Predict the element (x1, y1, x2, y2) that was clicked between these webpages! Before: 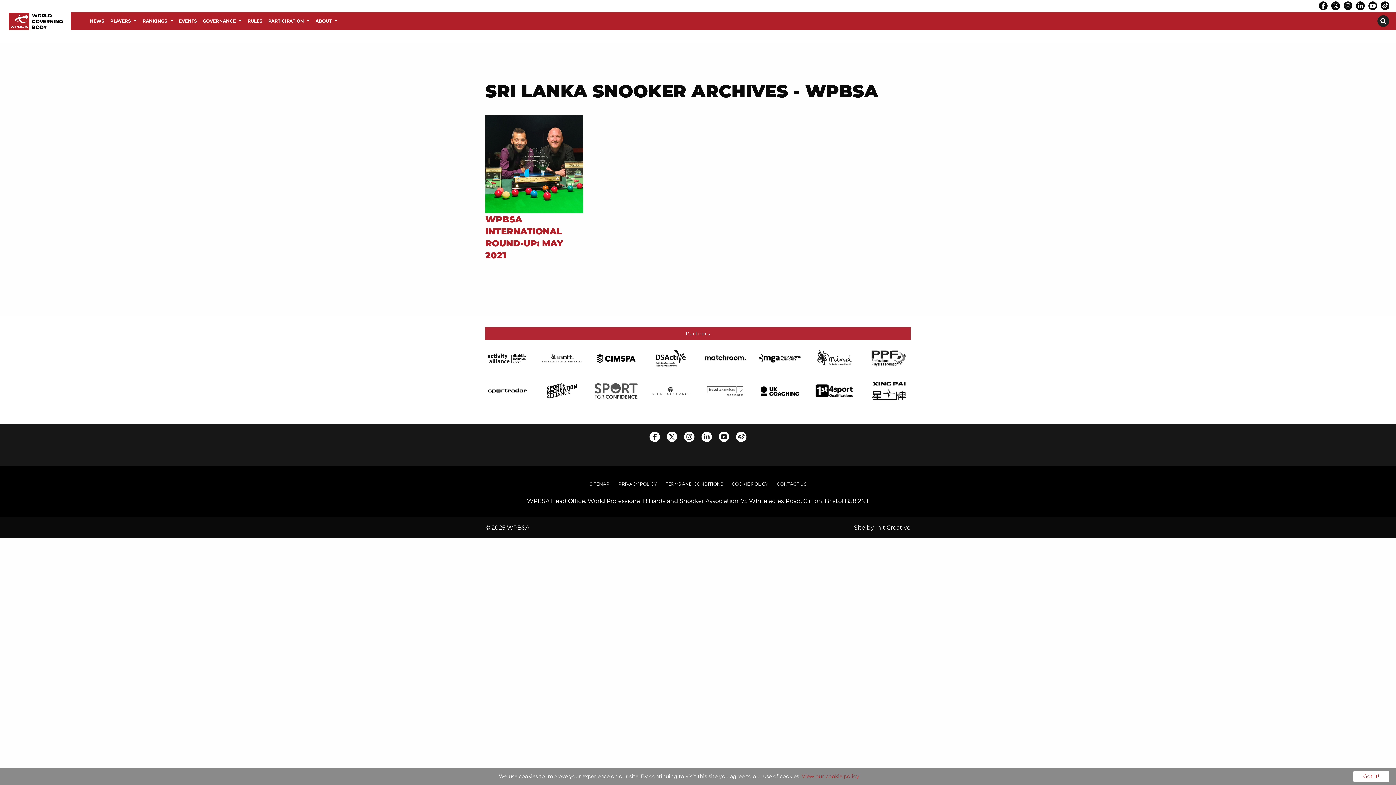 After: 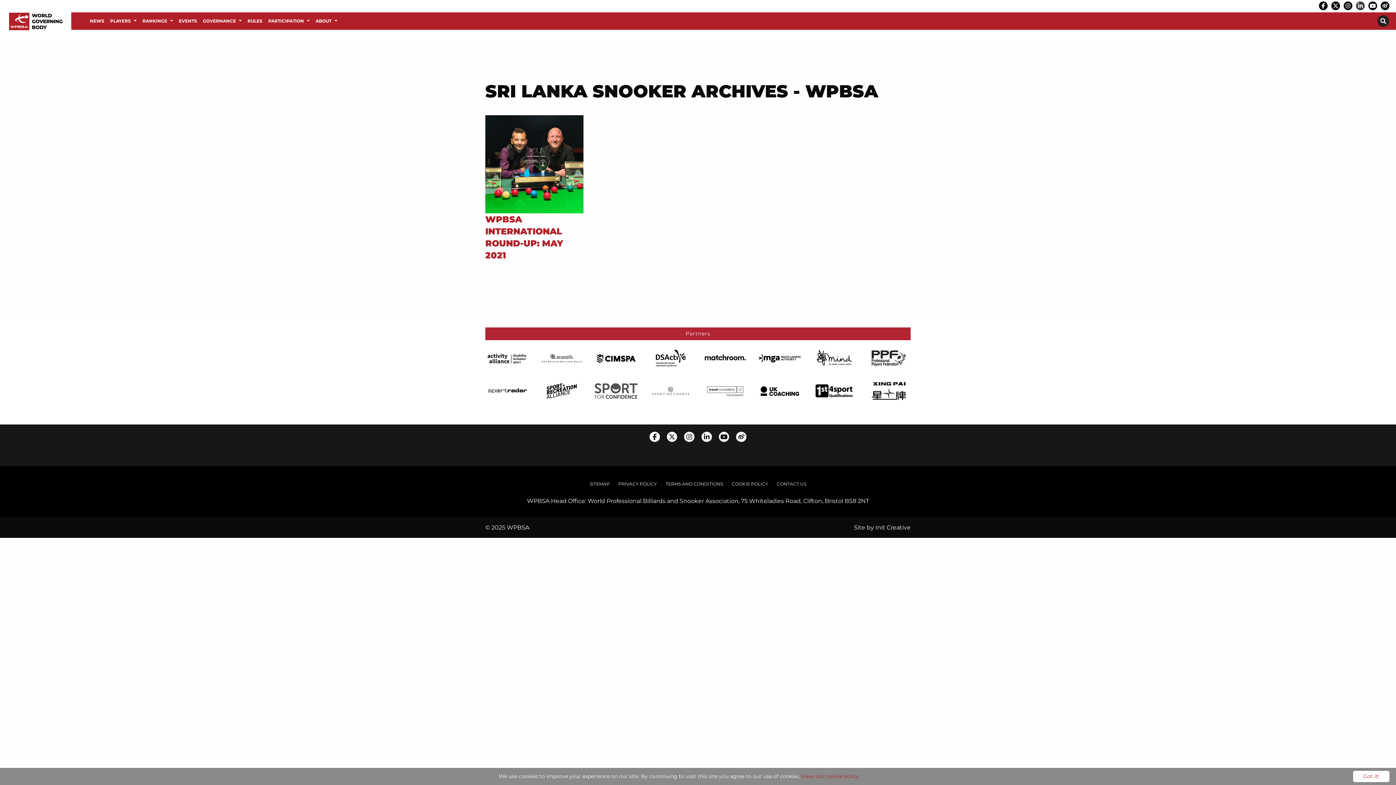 Action: bbox: (1355, 1, 1366, 10)